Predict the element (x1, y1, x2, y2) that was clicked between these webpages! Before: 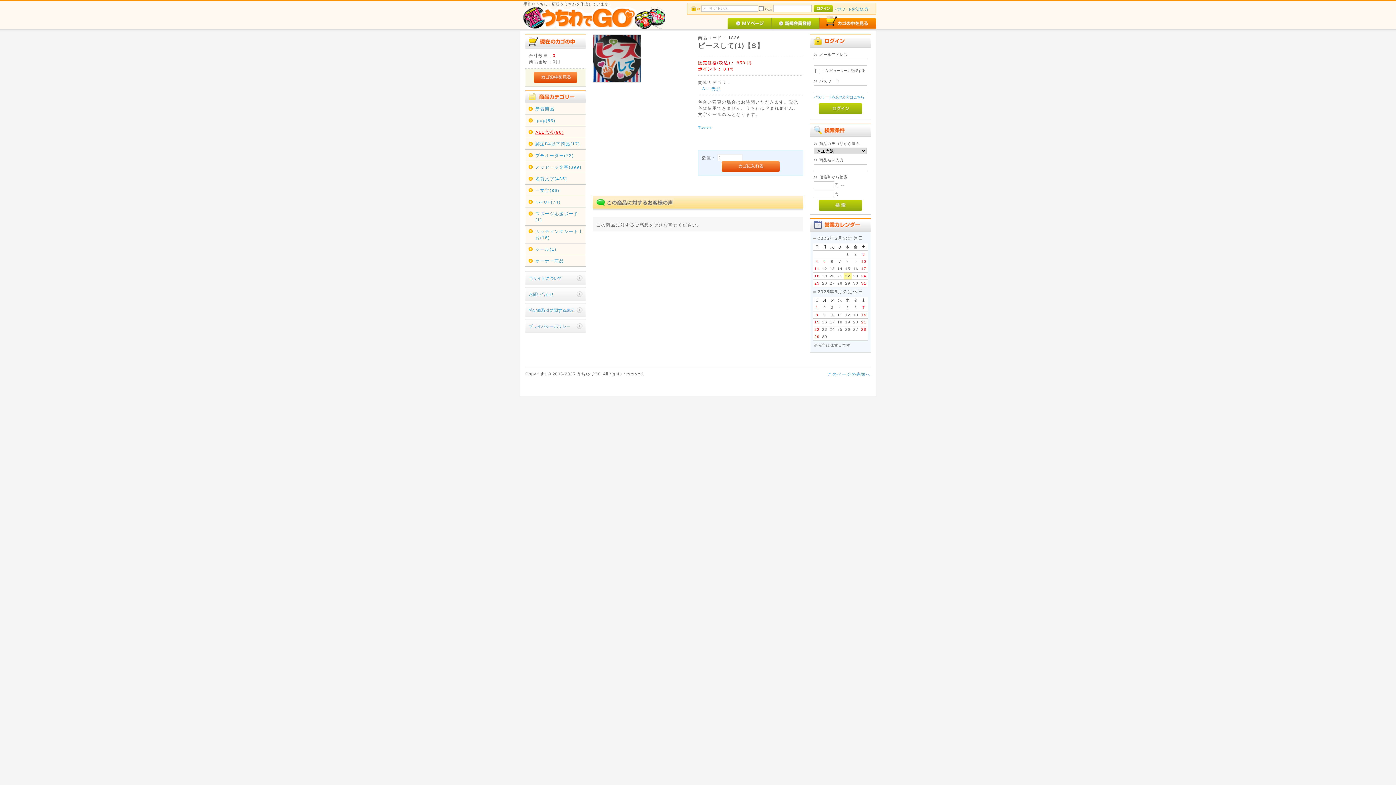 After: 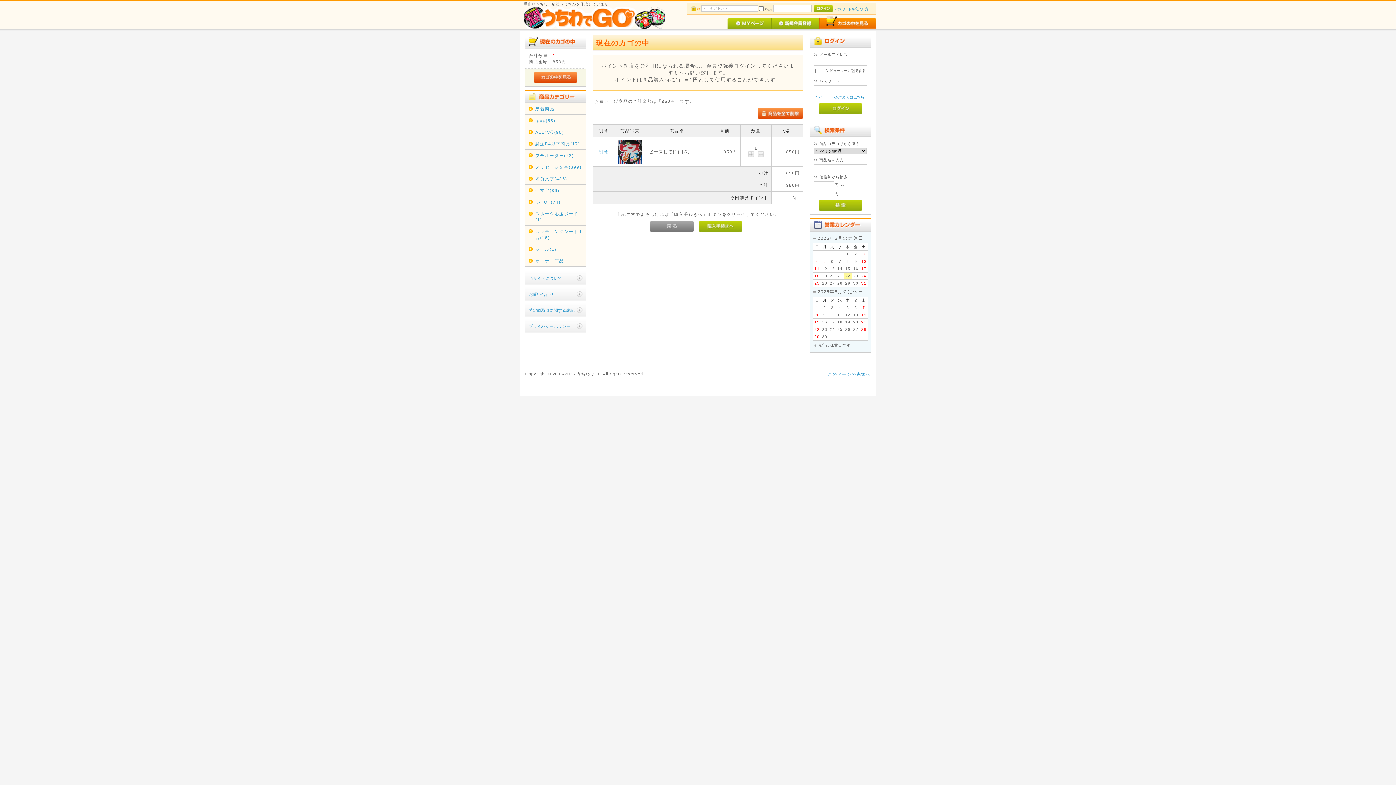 Action: bbox: (721, 168, 779, 172)